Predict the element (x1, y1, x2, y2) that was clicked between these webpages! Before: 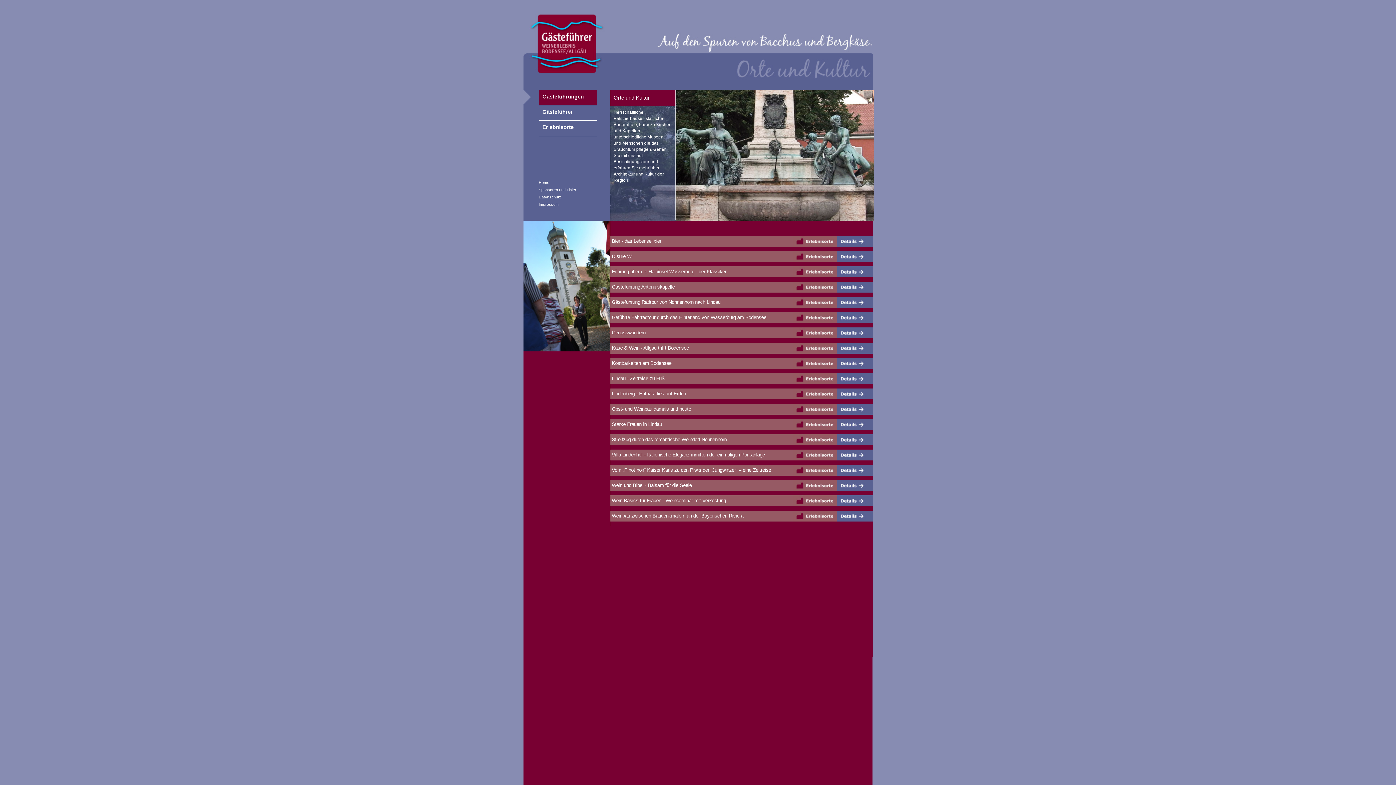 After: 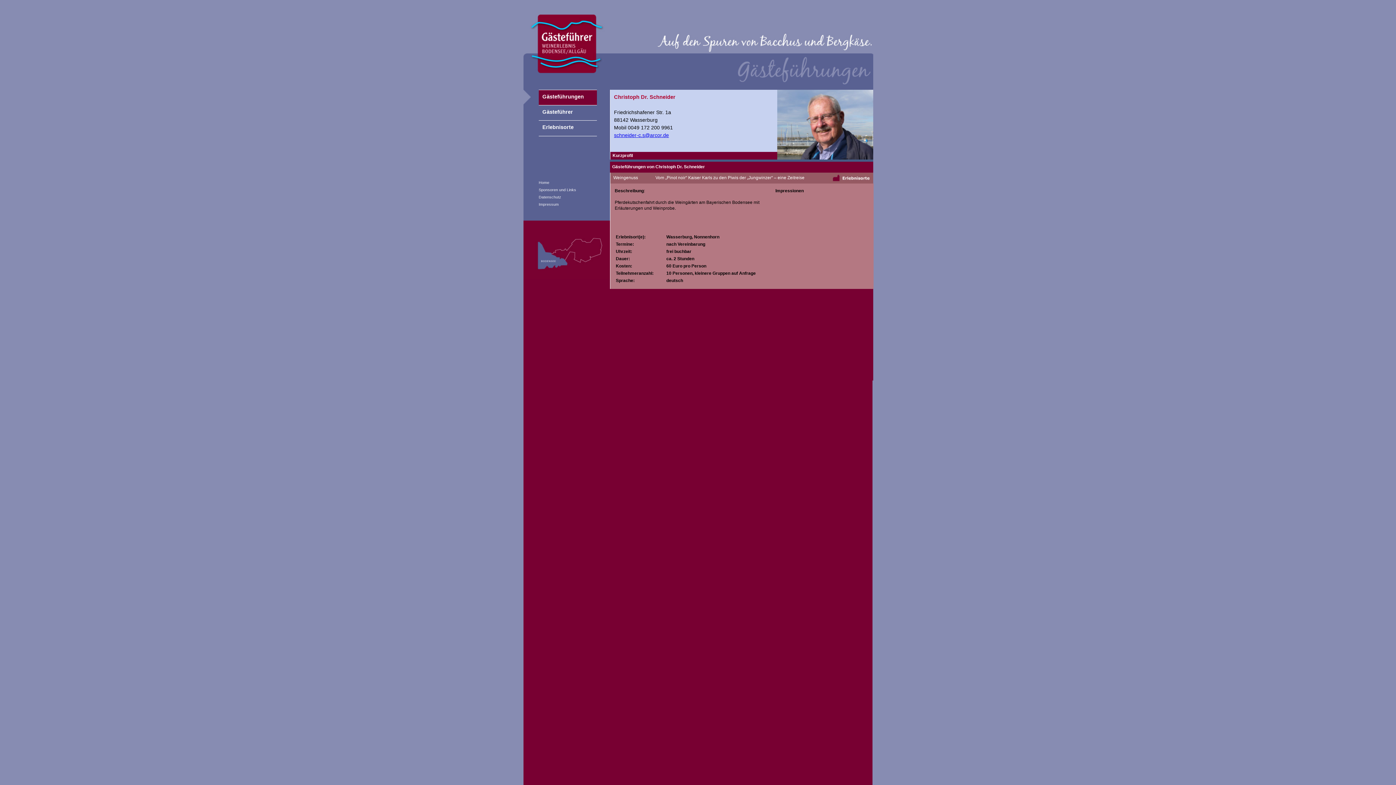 Action: bbox: (837, 465, 873, 476)